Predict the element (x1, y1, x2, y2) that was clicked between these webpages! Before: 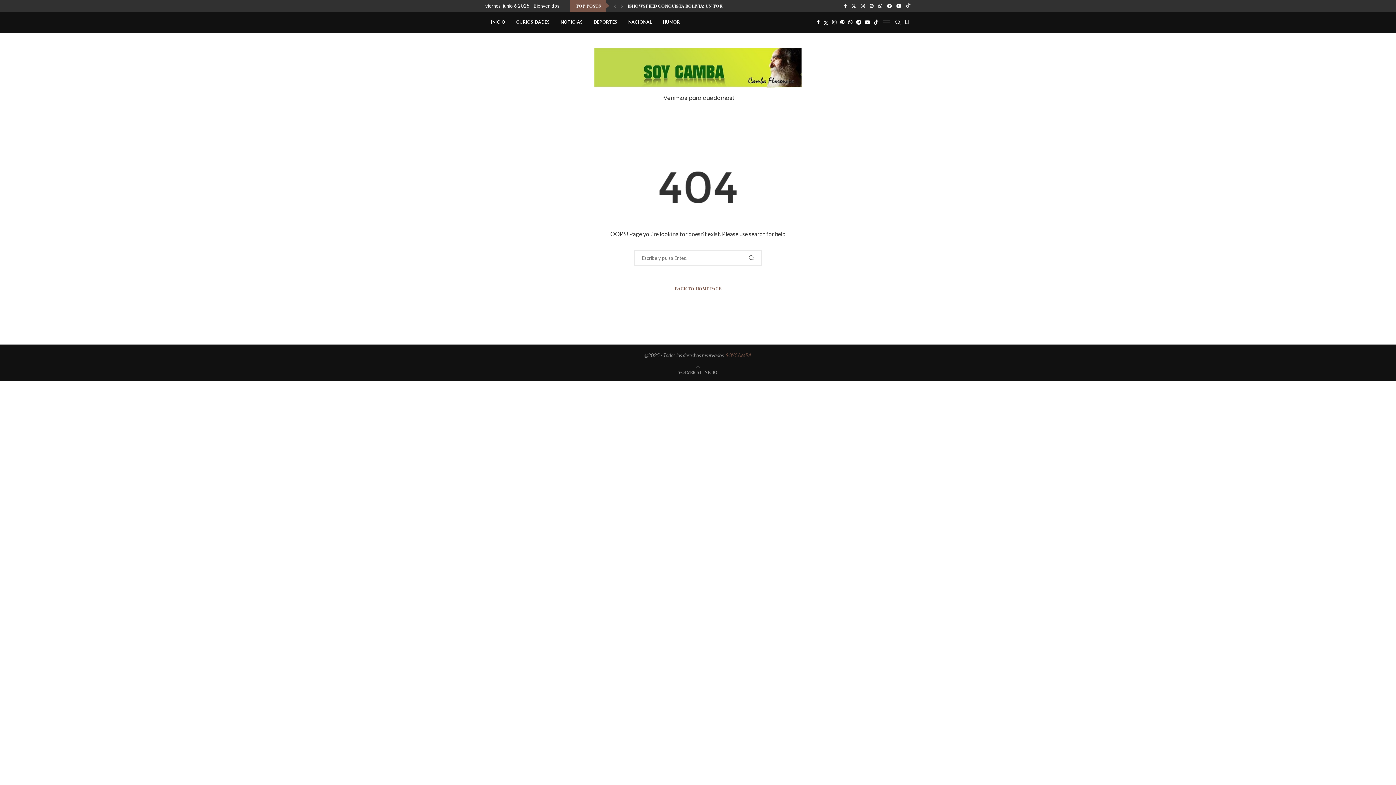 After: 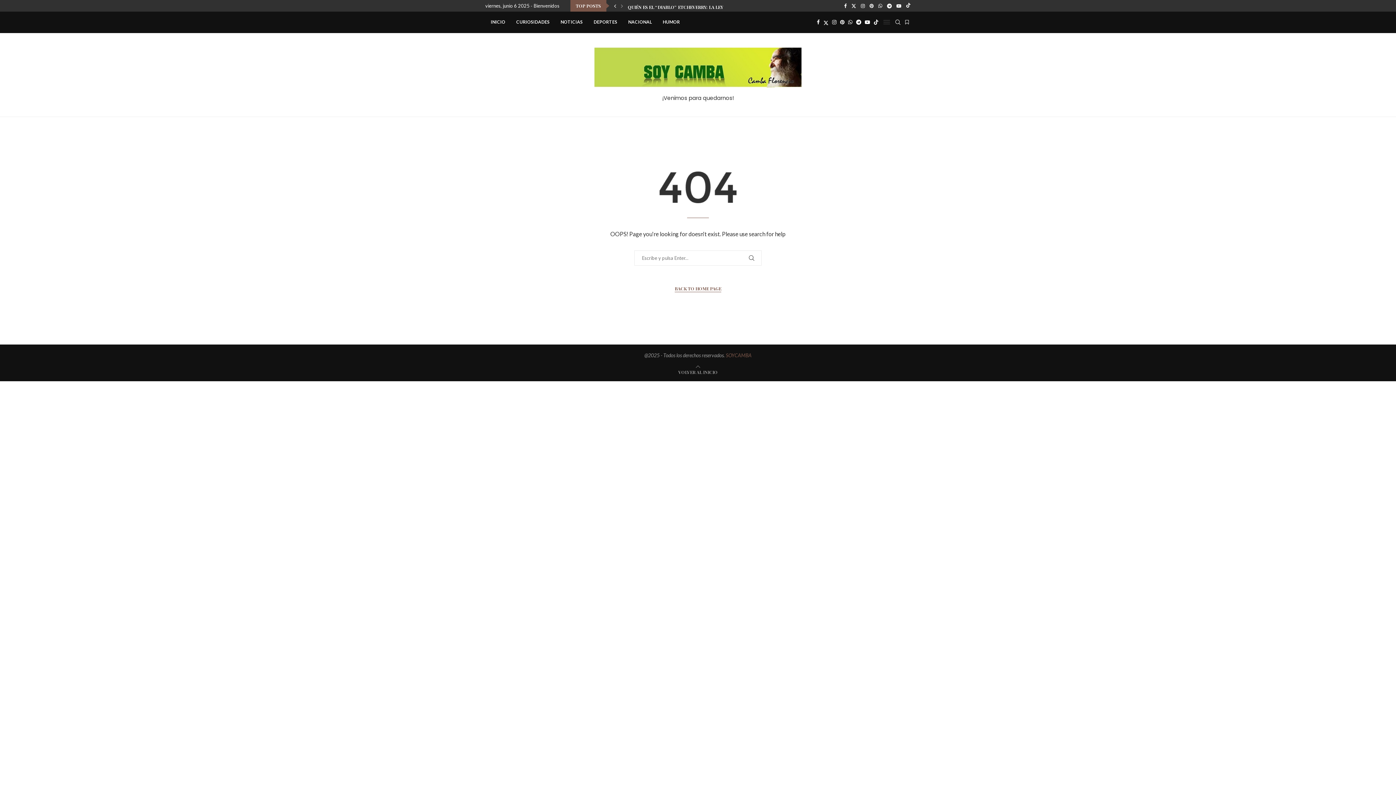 Action: label: Previous bbox: (612, 0, 618, 11)